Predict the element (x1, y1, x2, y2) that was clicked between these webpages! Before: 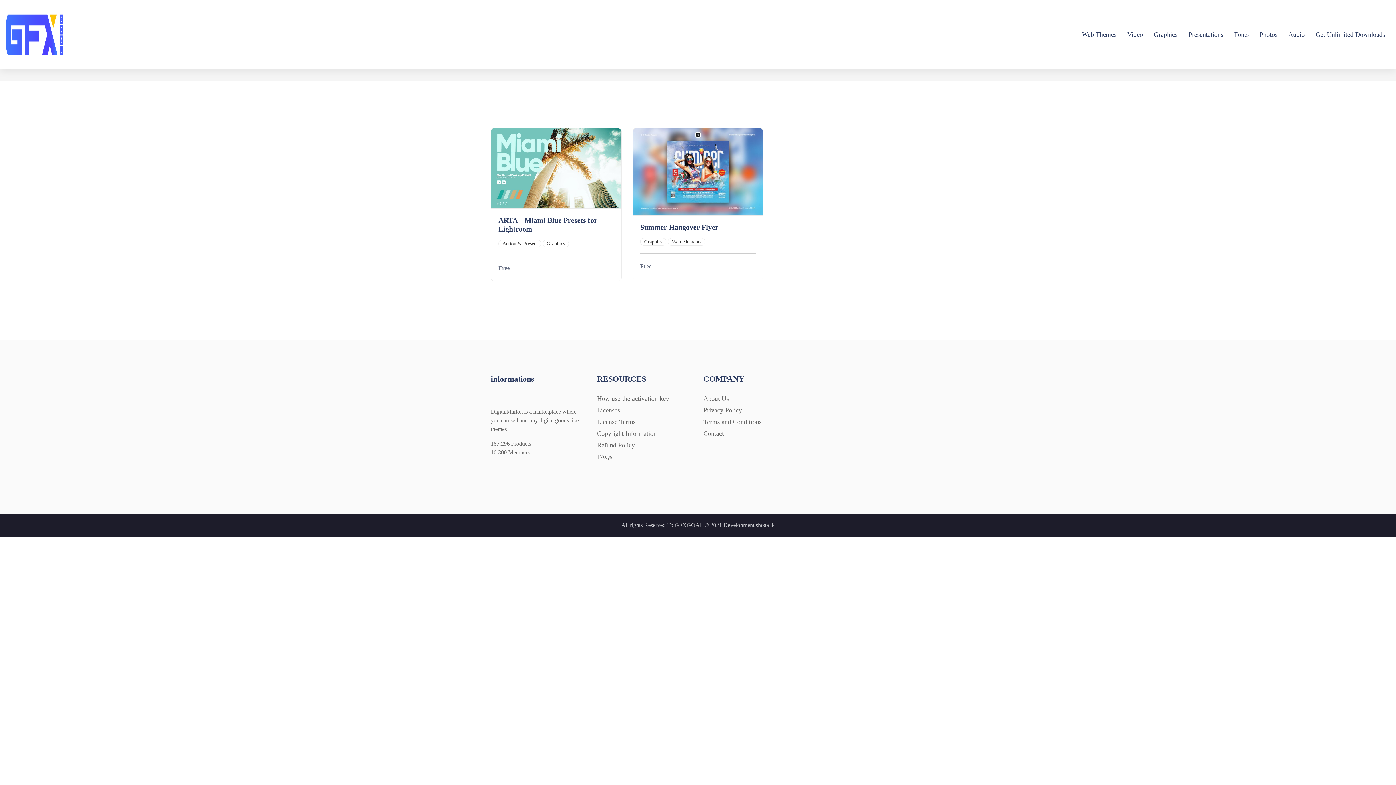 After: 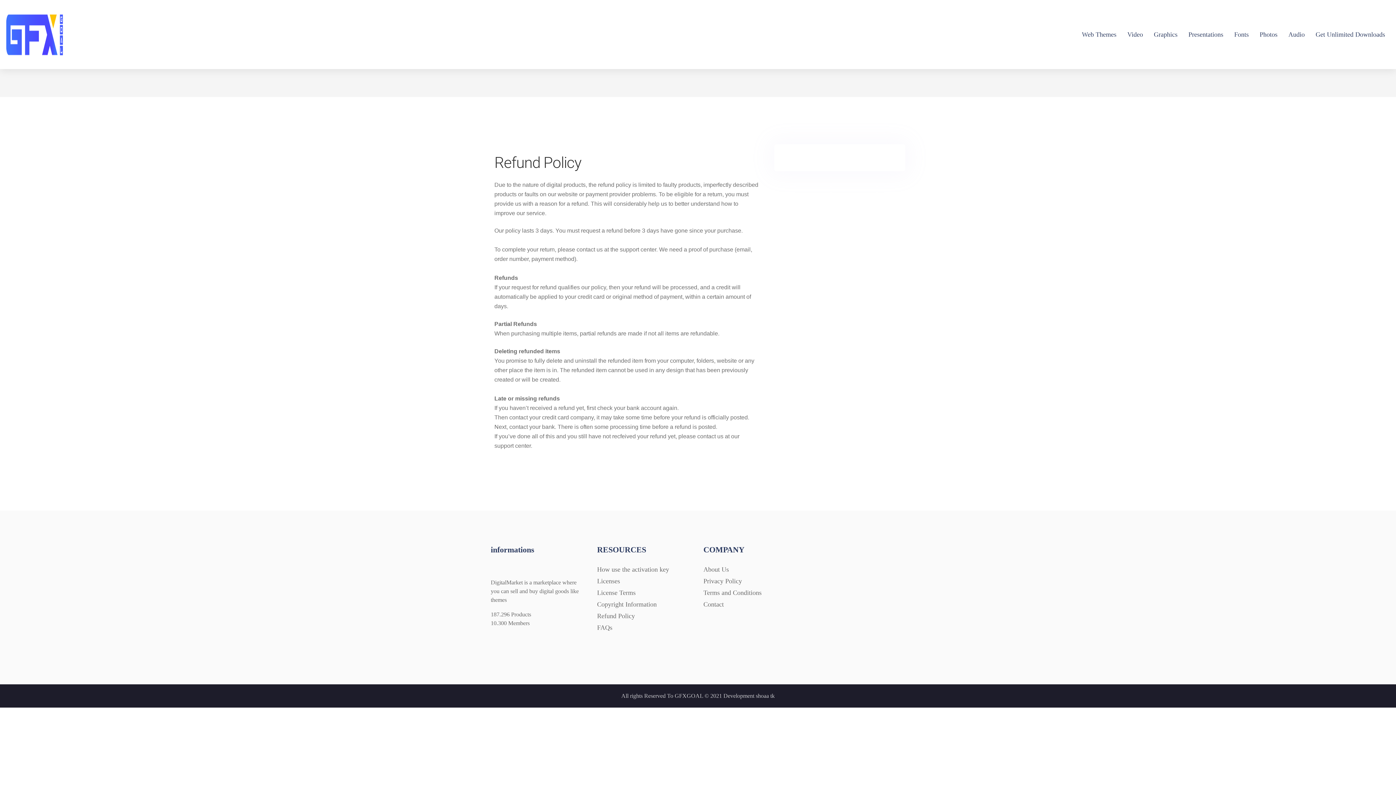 Action: label: Refund Policy bbox: (597, 441, 635, 449)